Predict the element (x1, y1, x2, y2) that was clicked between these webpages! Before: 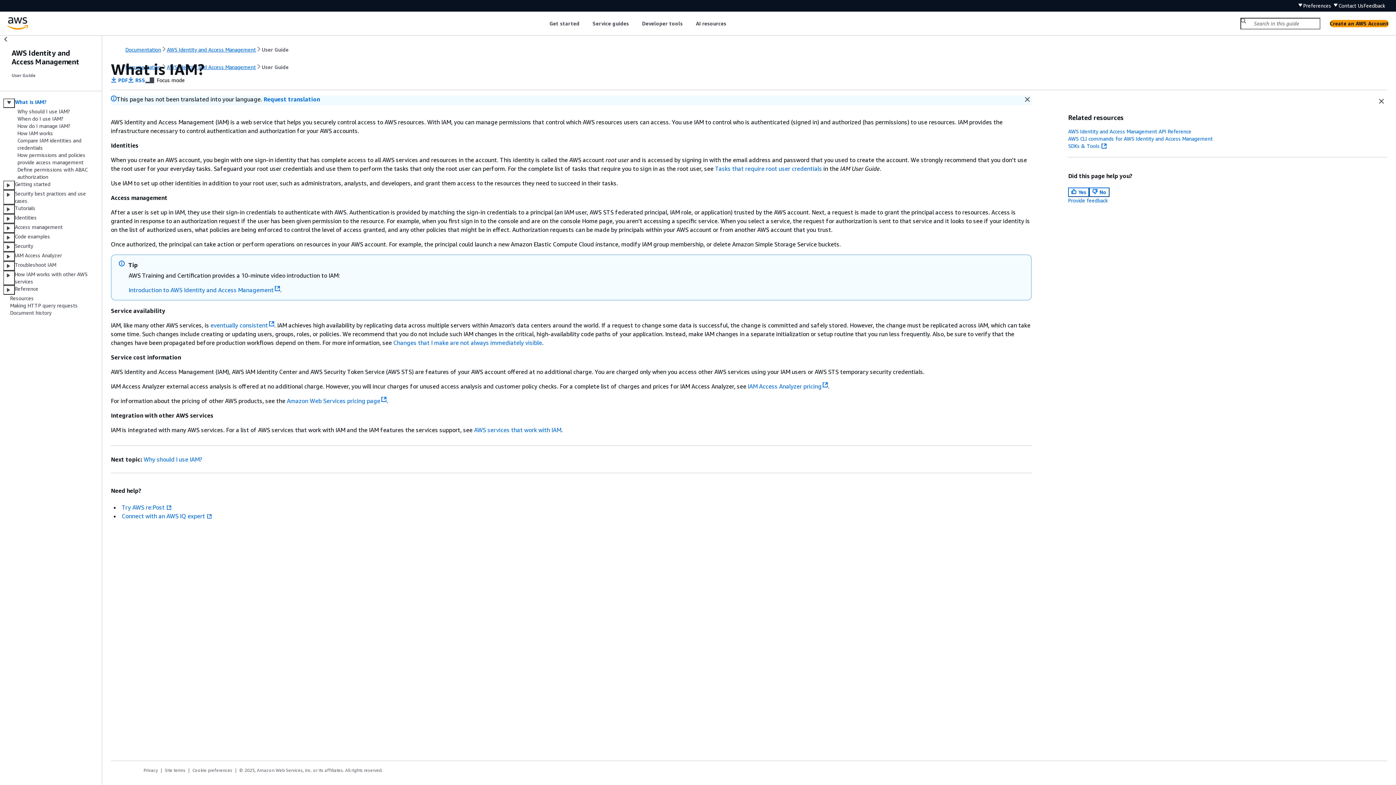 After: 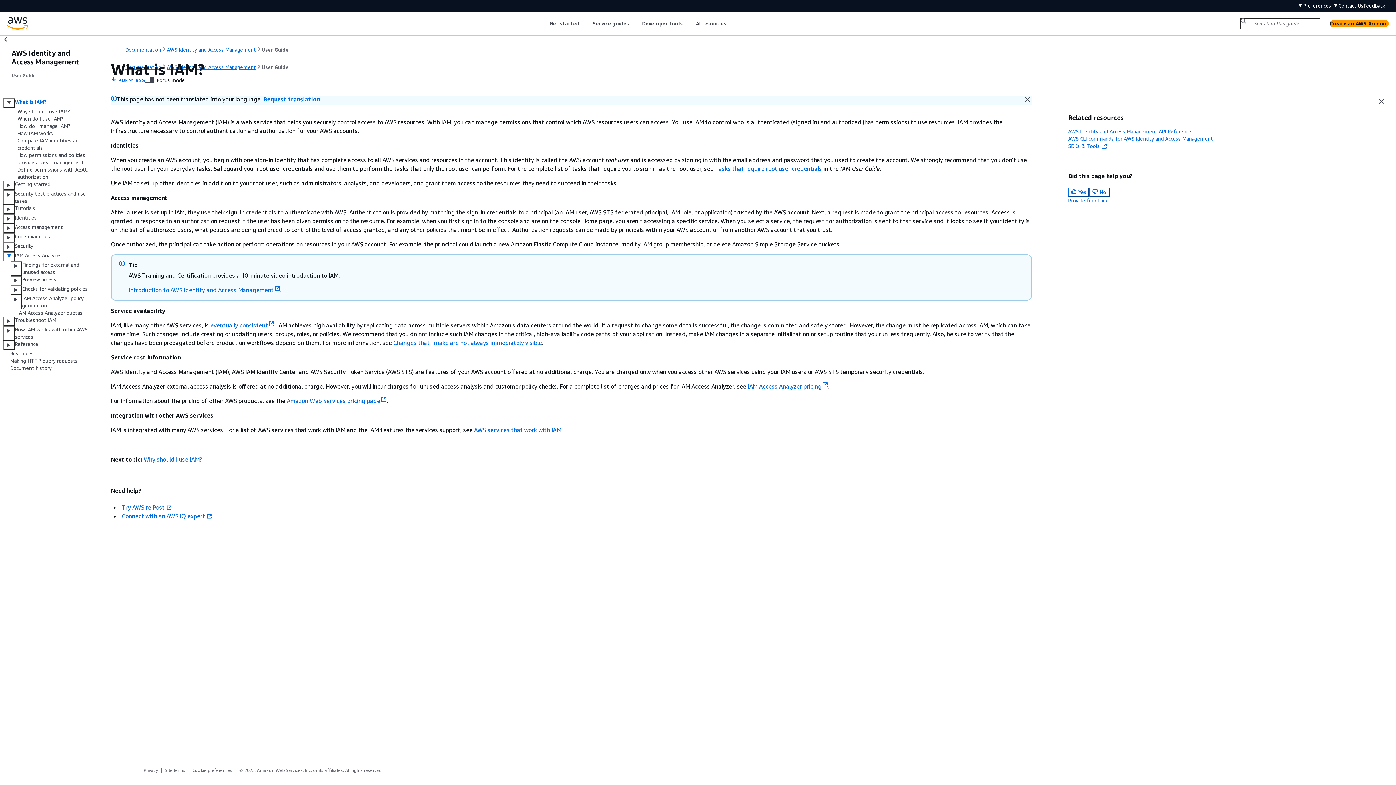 Action: bbox: (3, 252, 14, 261)